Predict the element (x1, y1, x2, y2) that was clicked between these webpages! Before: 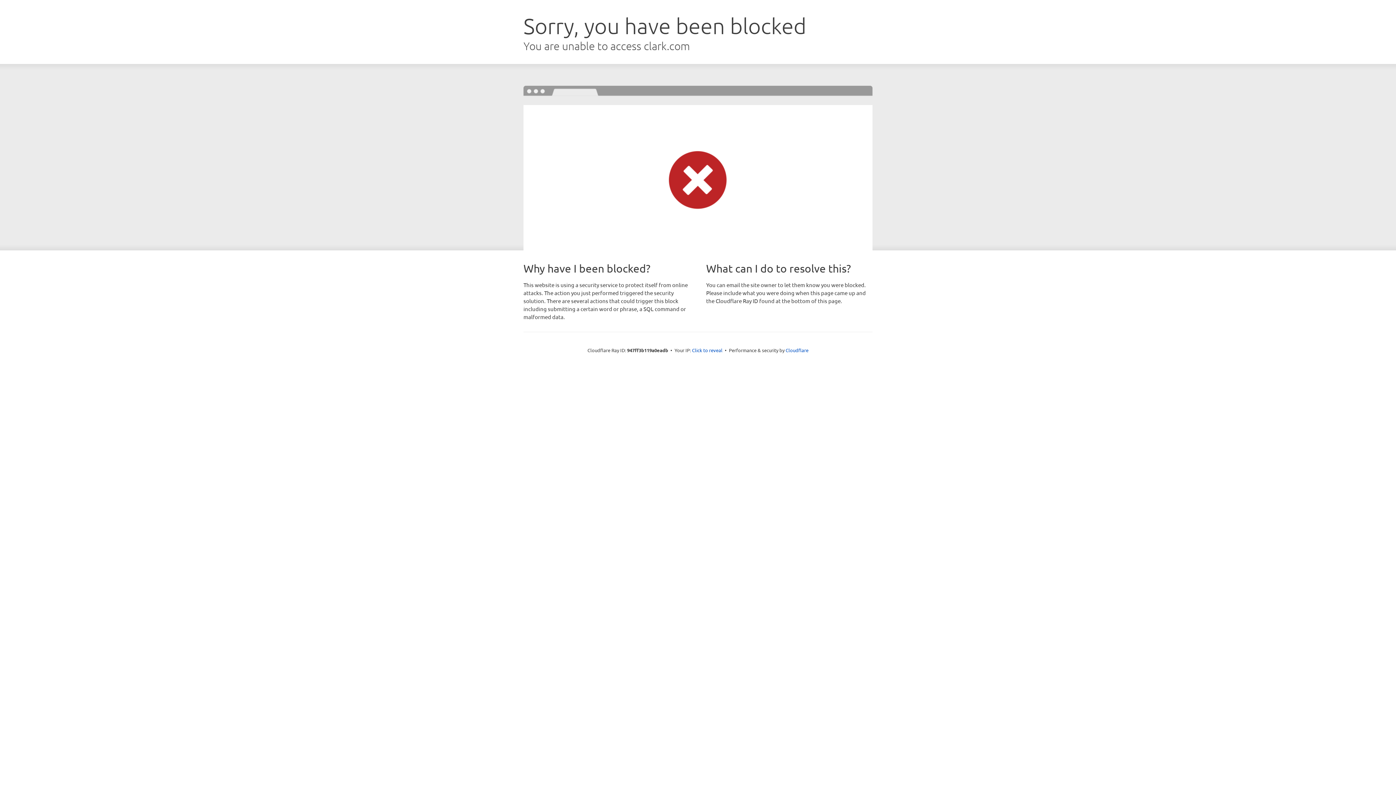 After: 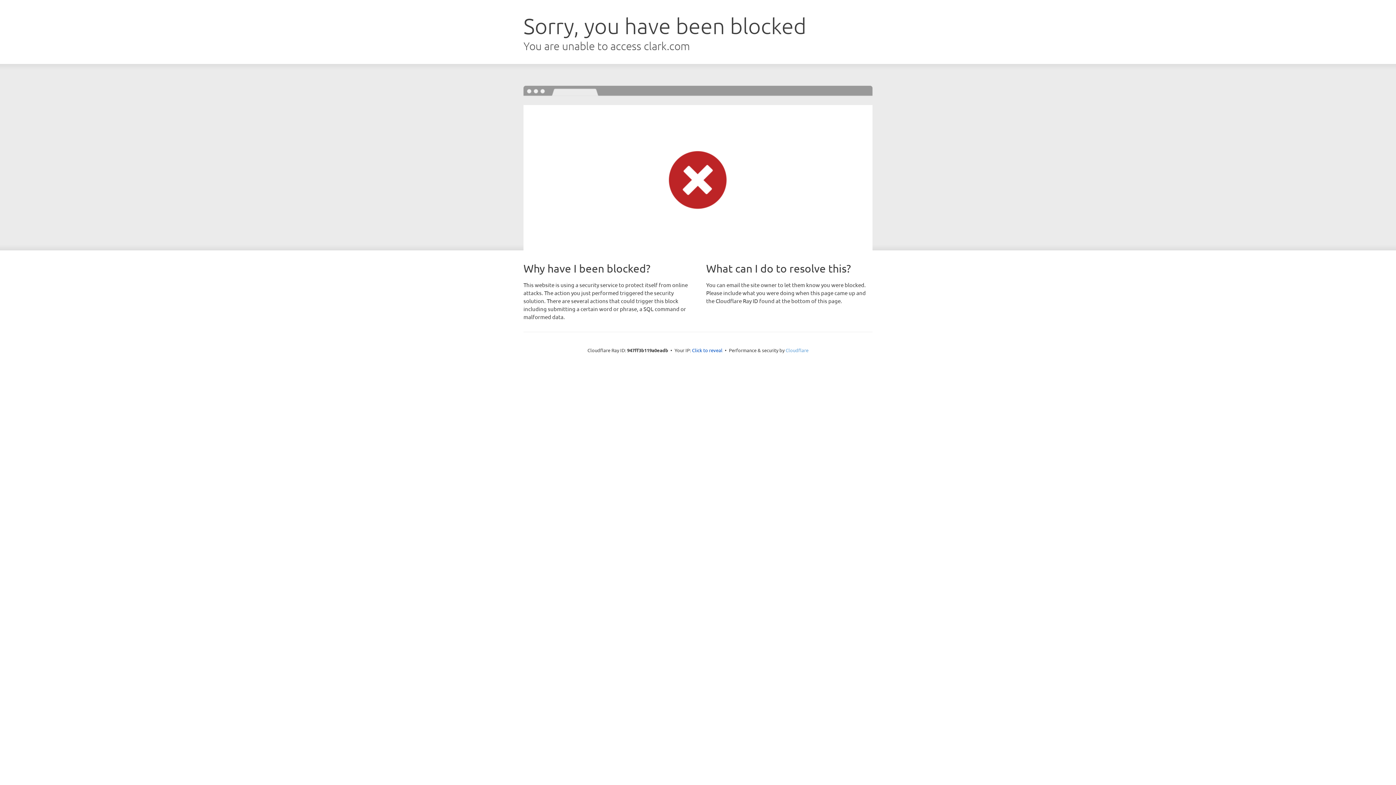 Action: label: Cloudflare bbox: (785, 347, 808, 353)